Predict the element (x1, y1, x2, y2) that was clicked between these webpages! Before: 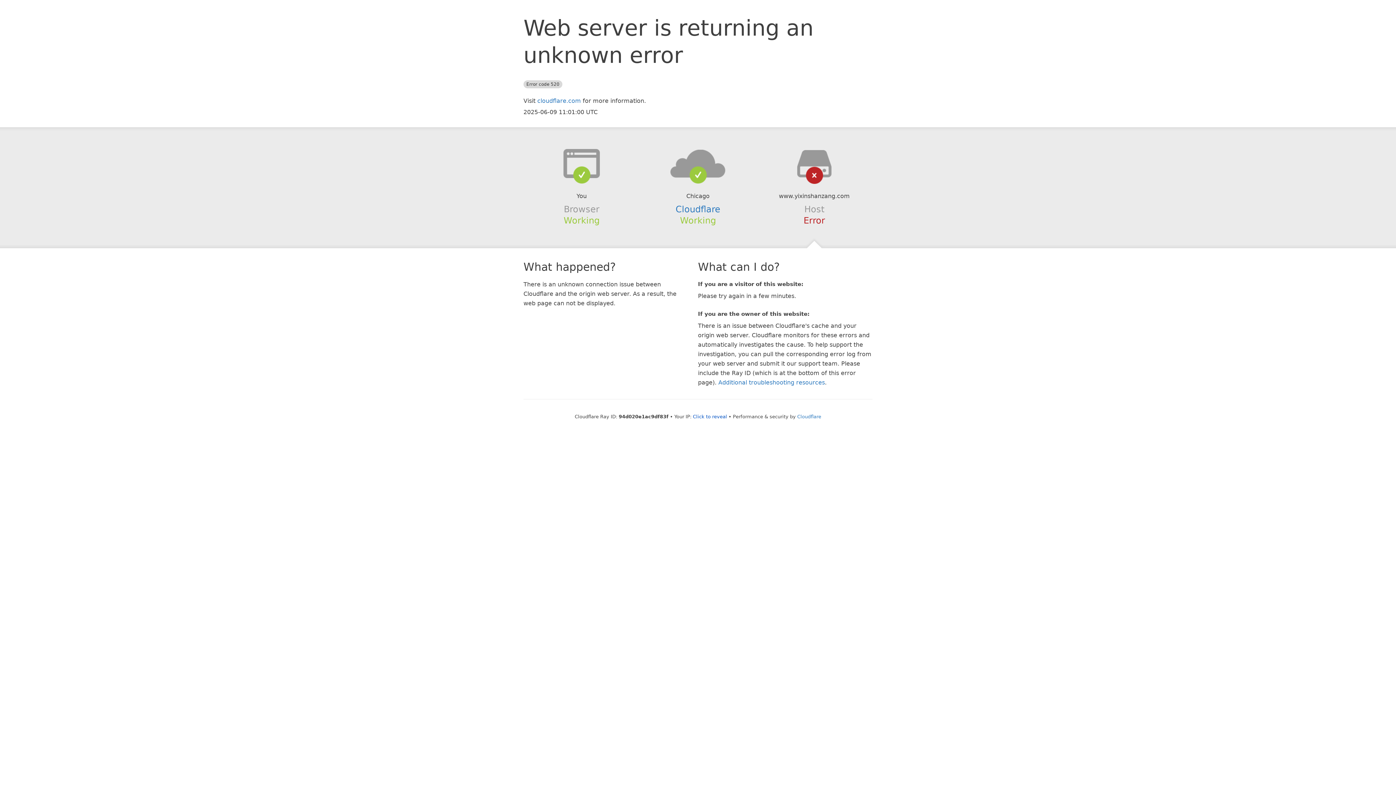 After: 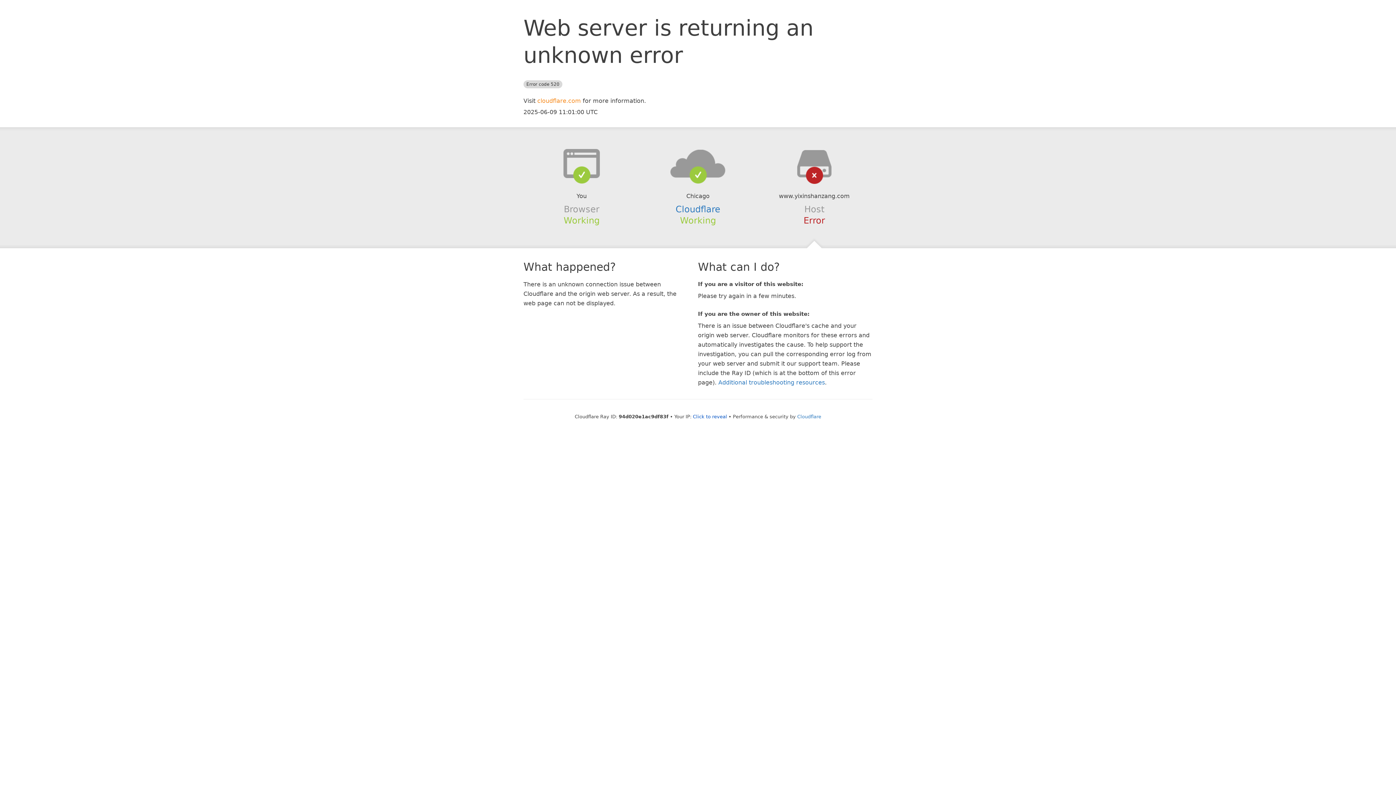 Action: label: cloudflare.com bbox: (537, 97, 581, 104)